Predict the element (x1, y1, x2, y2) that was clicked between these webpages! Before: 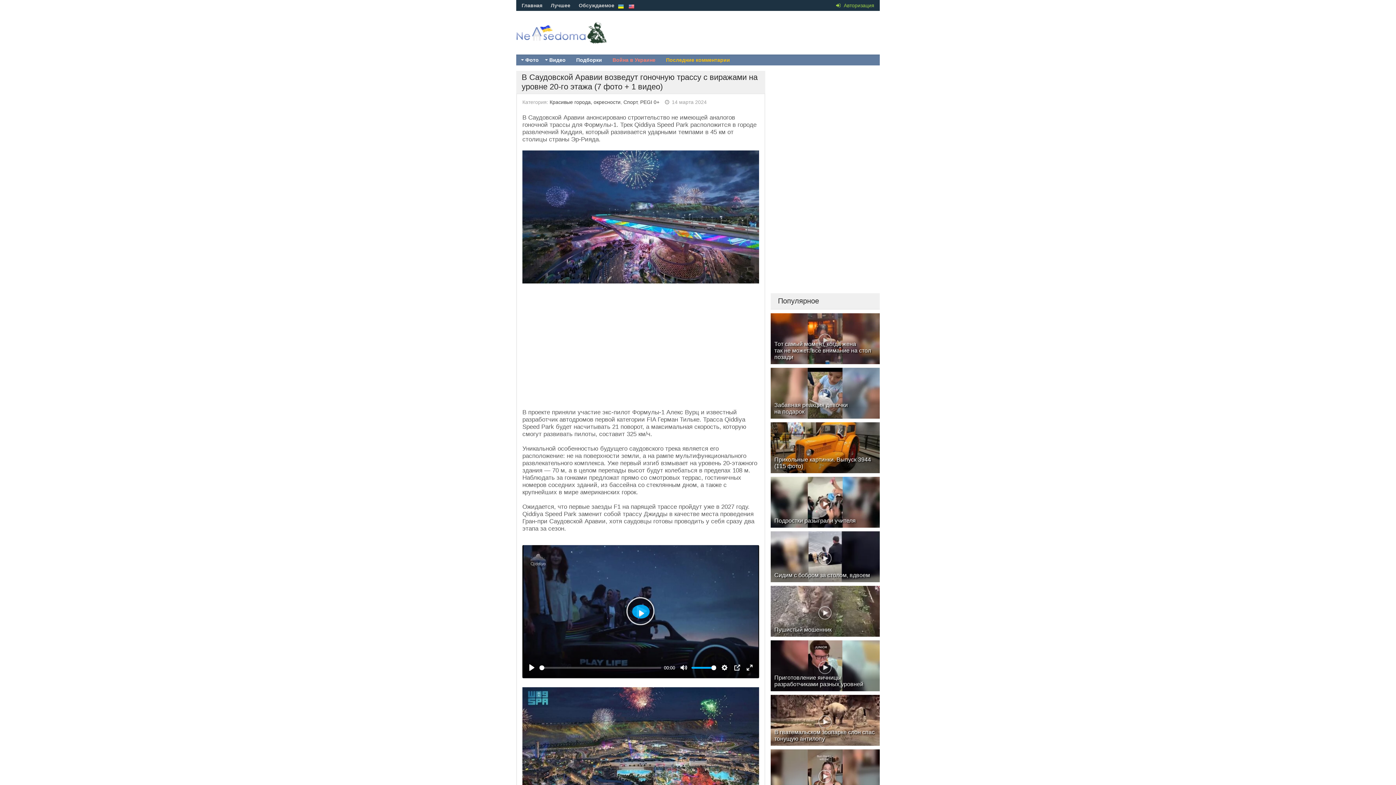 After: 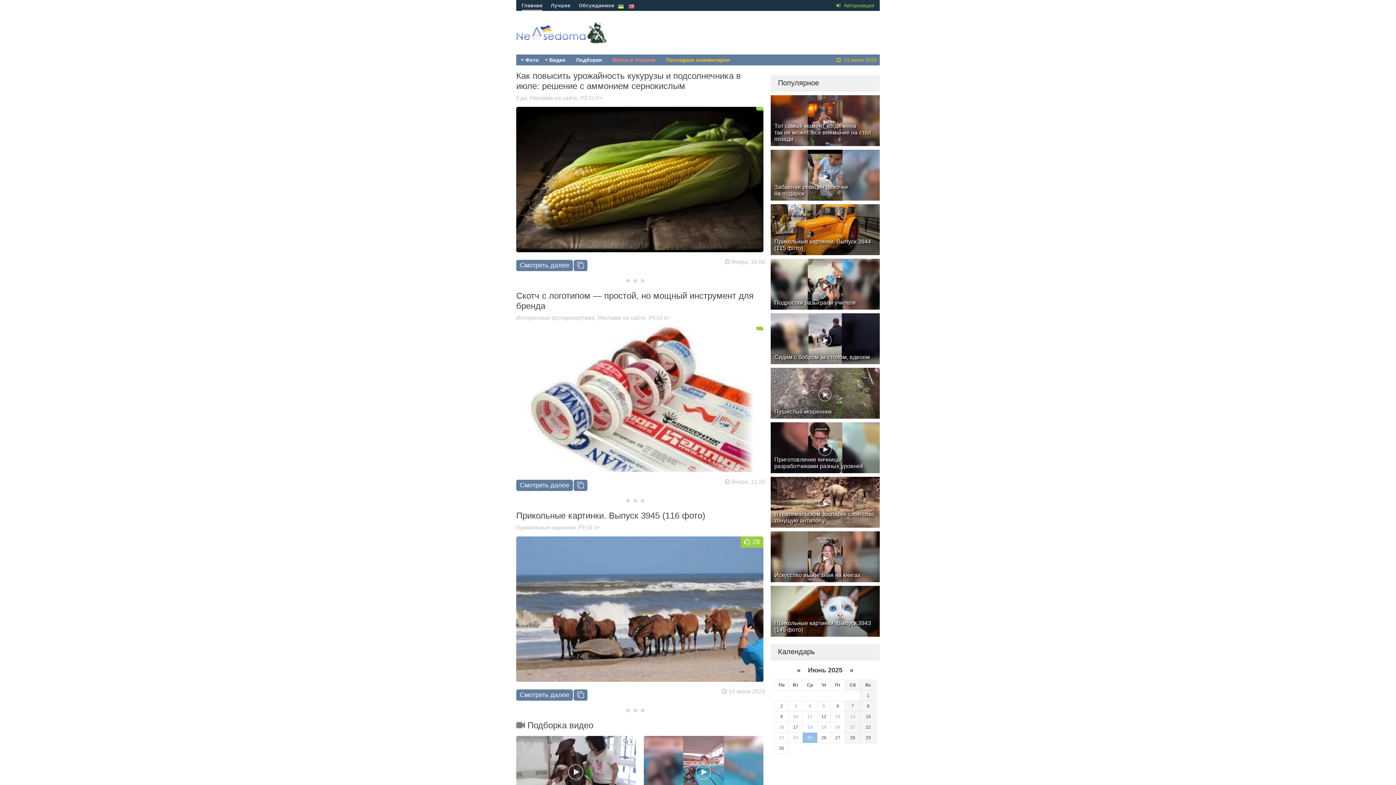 Action: label: Невседома bbox: (516, 21, 632, 58)